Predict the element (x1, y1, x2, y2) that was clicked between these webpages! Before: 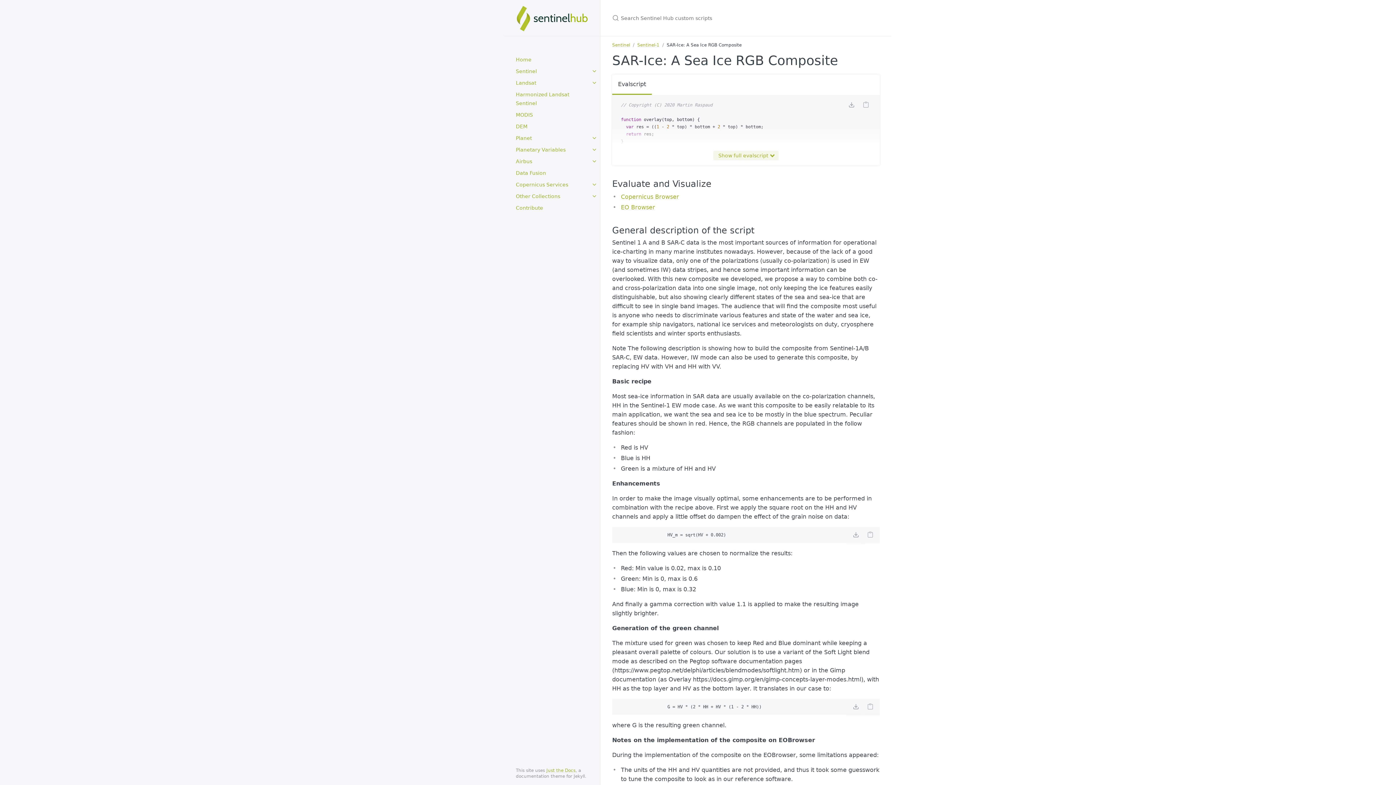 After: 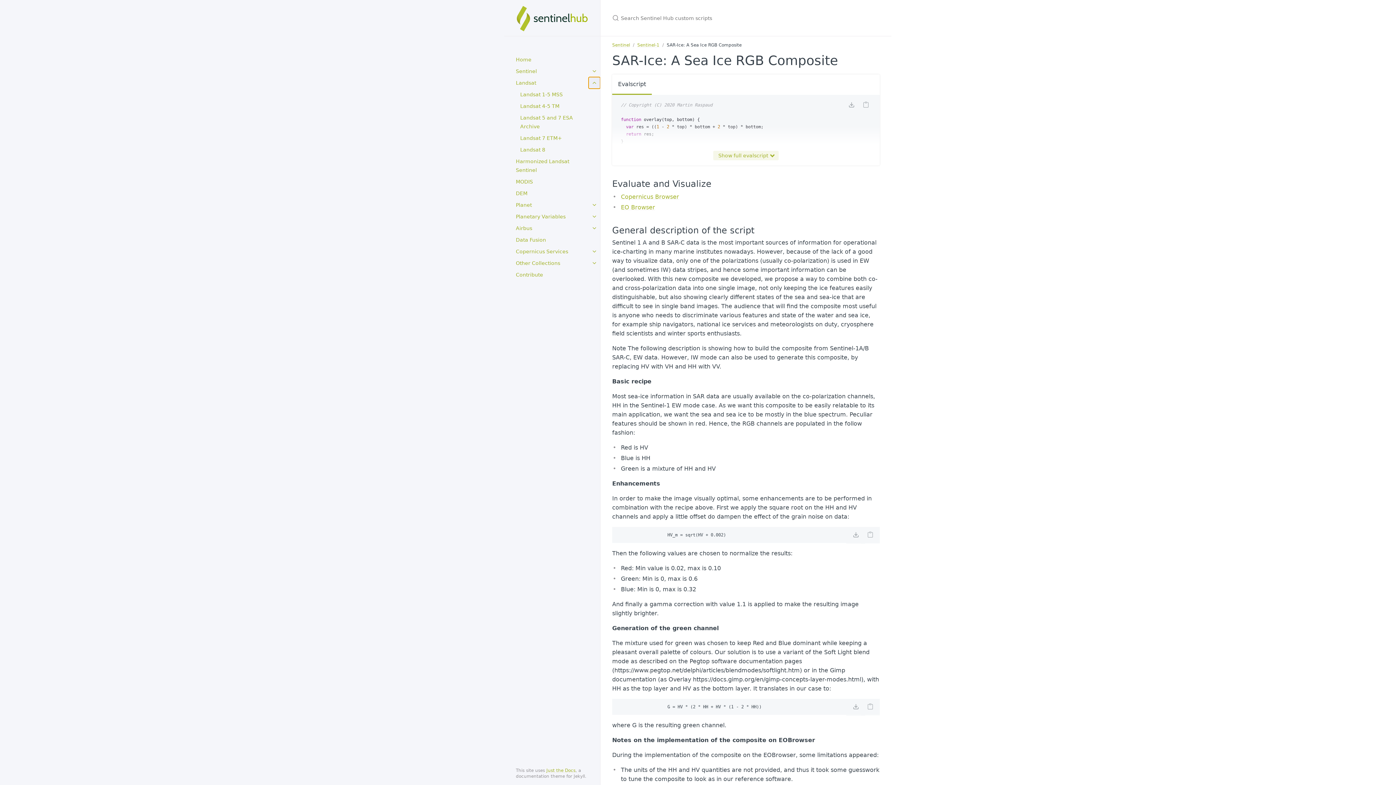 Action: bbox: (588, 77, 600, 88) label: toggle items in Landsat category